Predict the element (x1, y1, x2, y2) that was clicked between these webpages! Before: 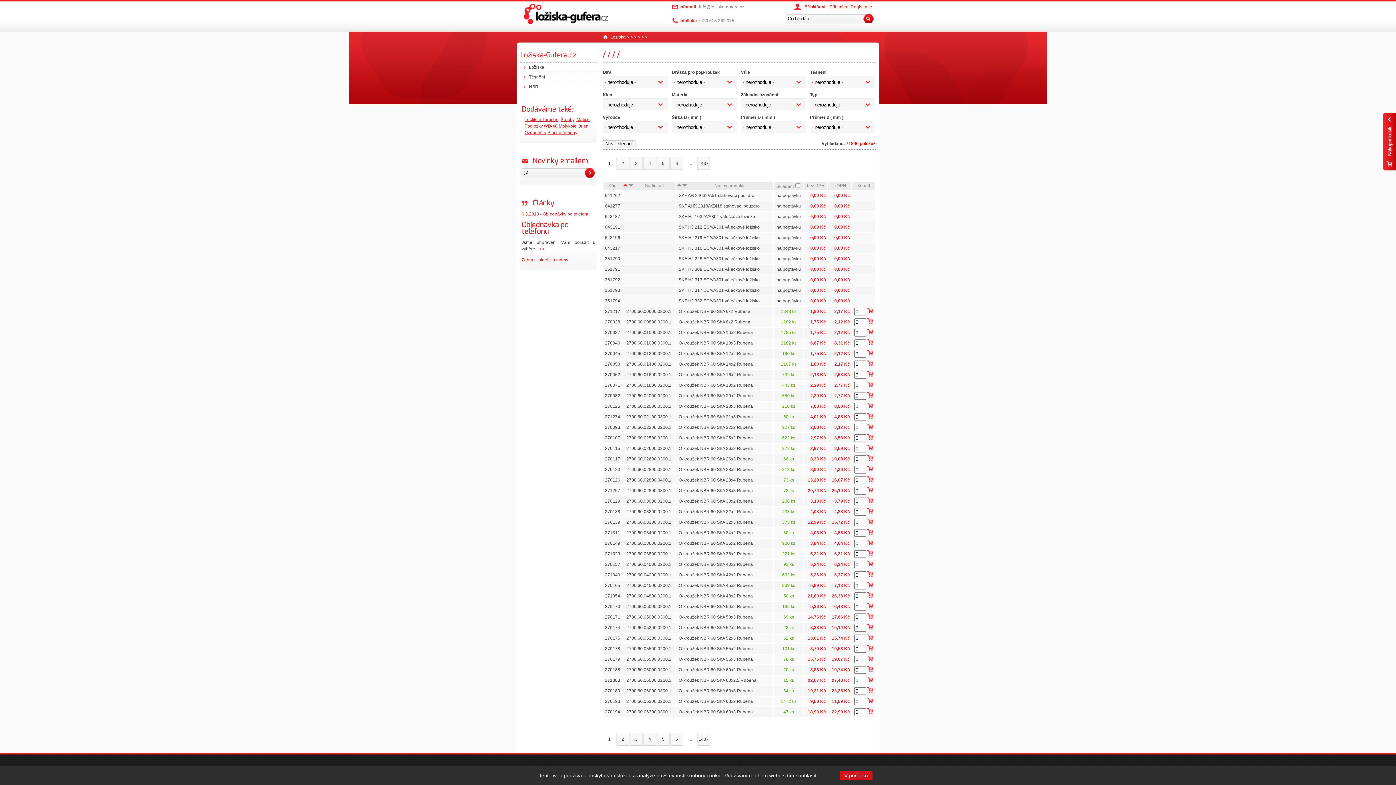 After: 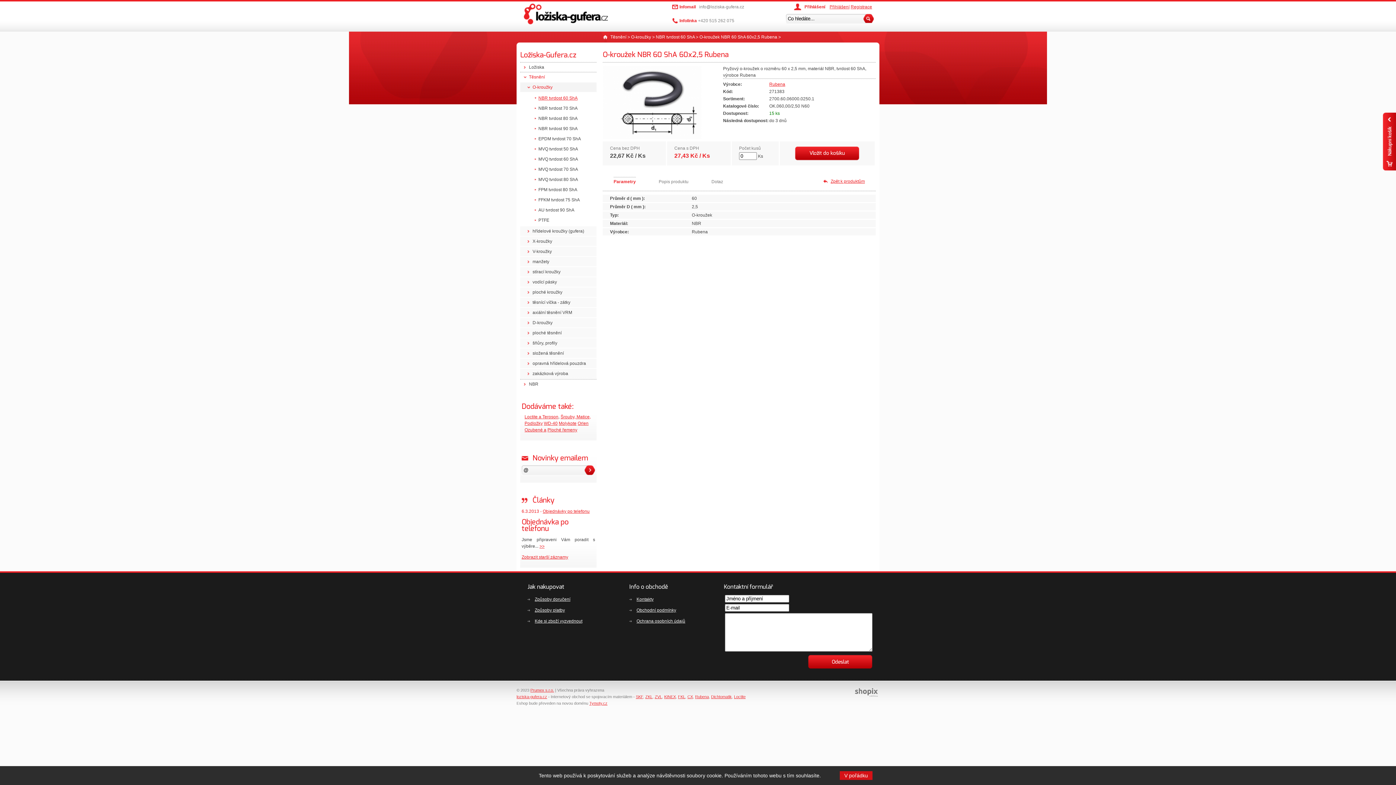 Action: label: O-kroužek NBR 60 ShA 60x2,5 Rubena bbox: (678, 678, 756, 683)